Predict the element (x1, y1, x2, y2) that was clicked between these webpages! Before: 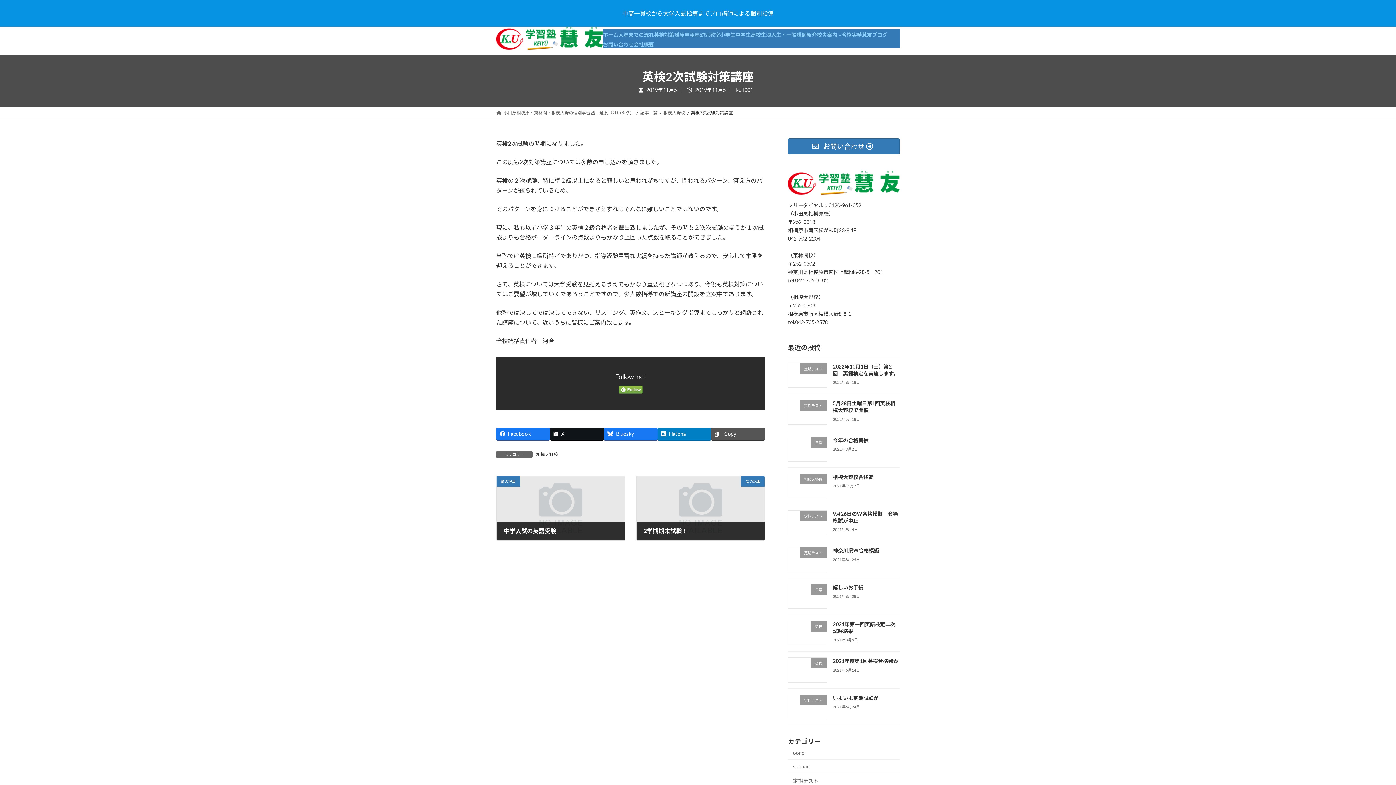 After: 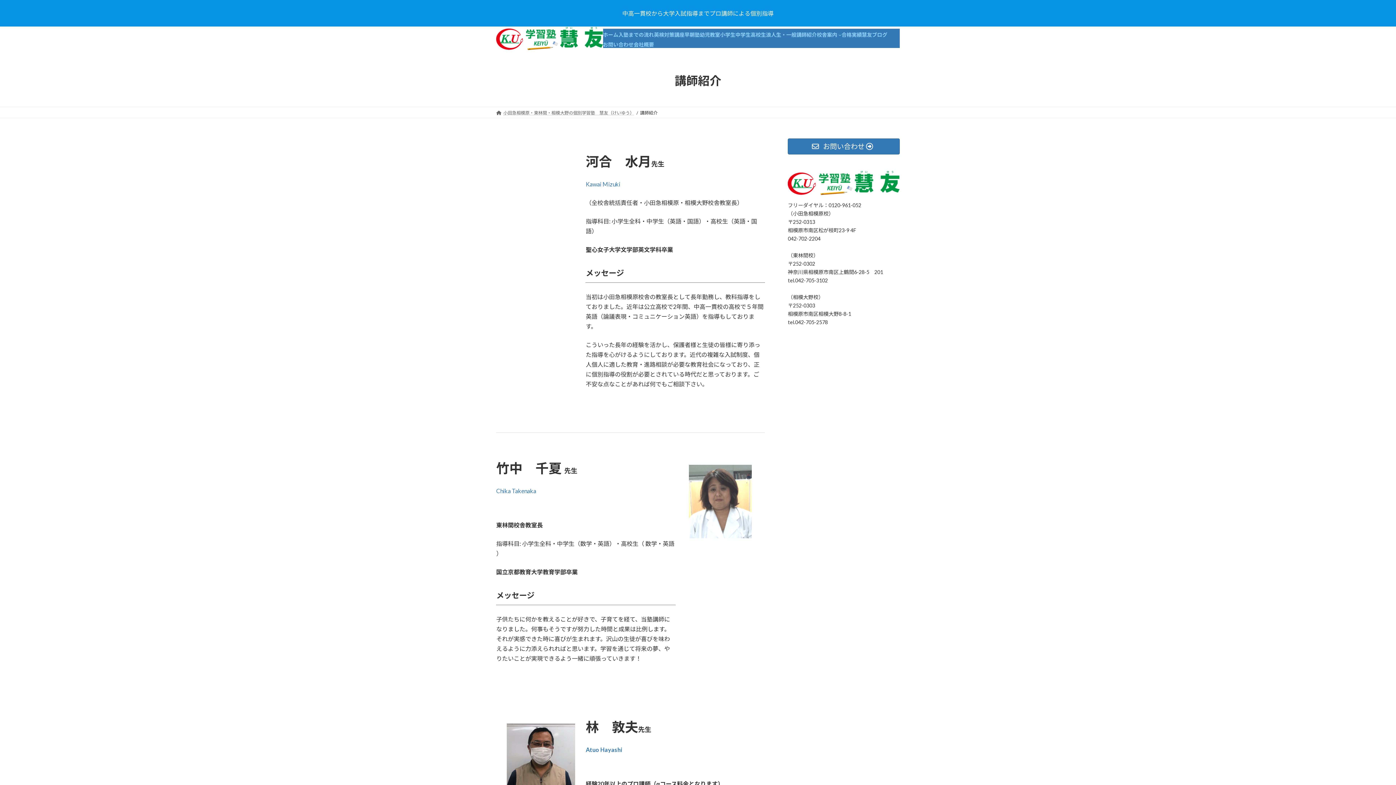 Action: label: 講師紹介 bbox: (796, 31, 817, 38)